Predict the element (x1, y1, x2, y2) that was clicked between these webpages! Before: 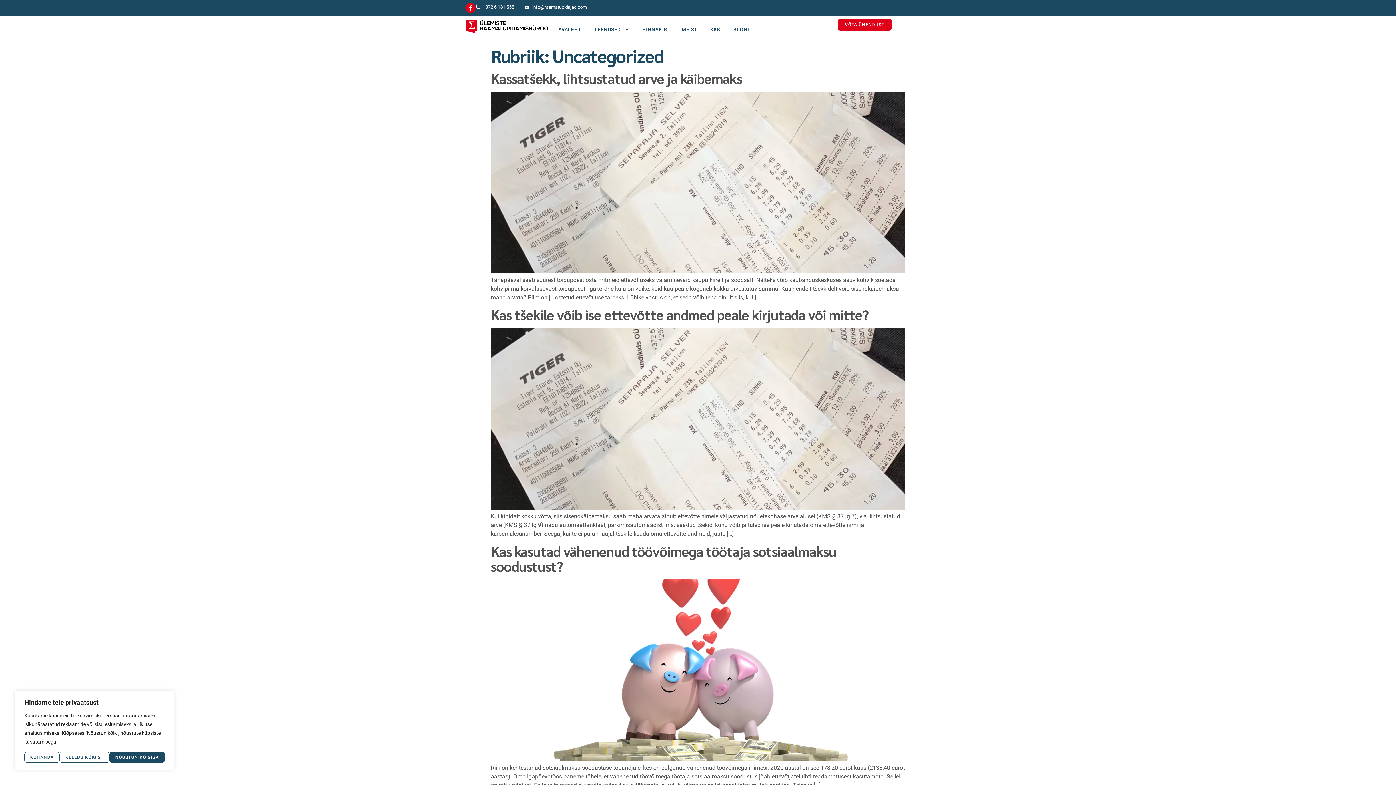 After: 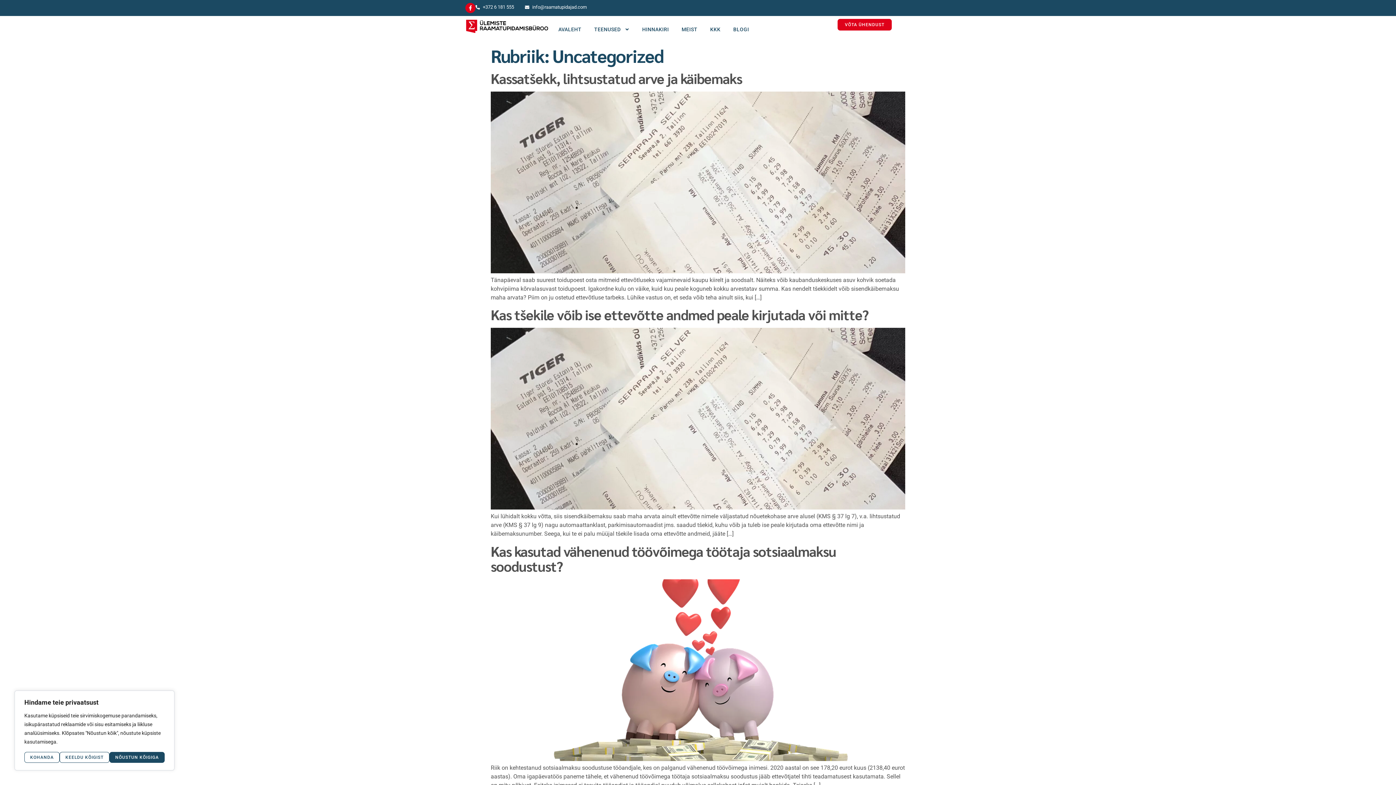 Action: bbox: (475, 2, 514, 11) label: +372 6 181 555